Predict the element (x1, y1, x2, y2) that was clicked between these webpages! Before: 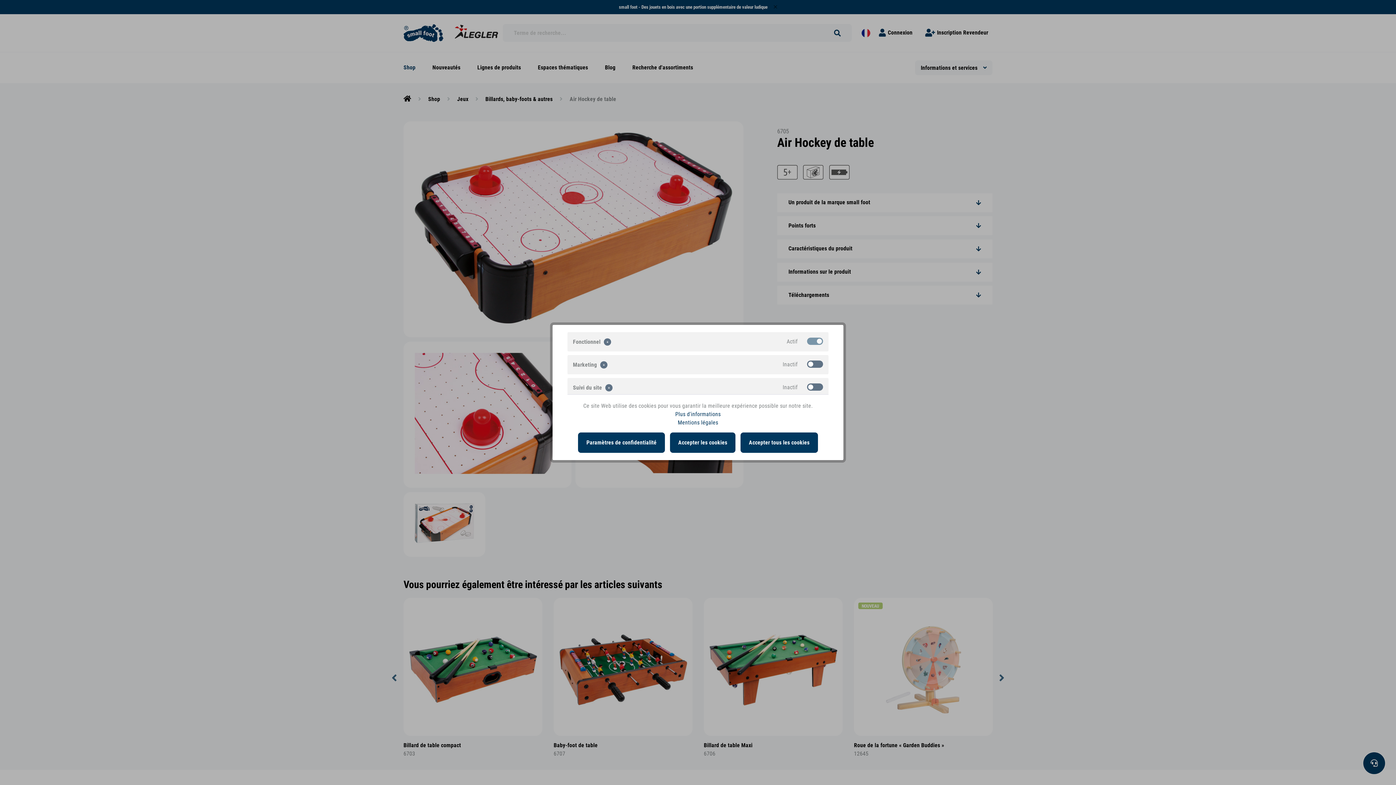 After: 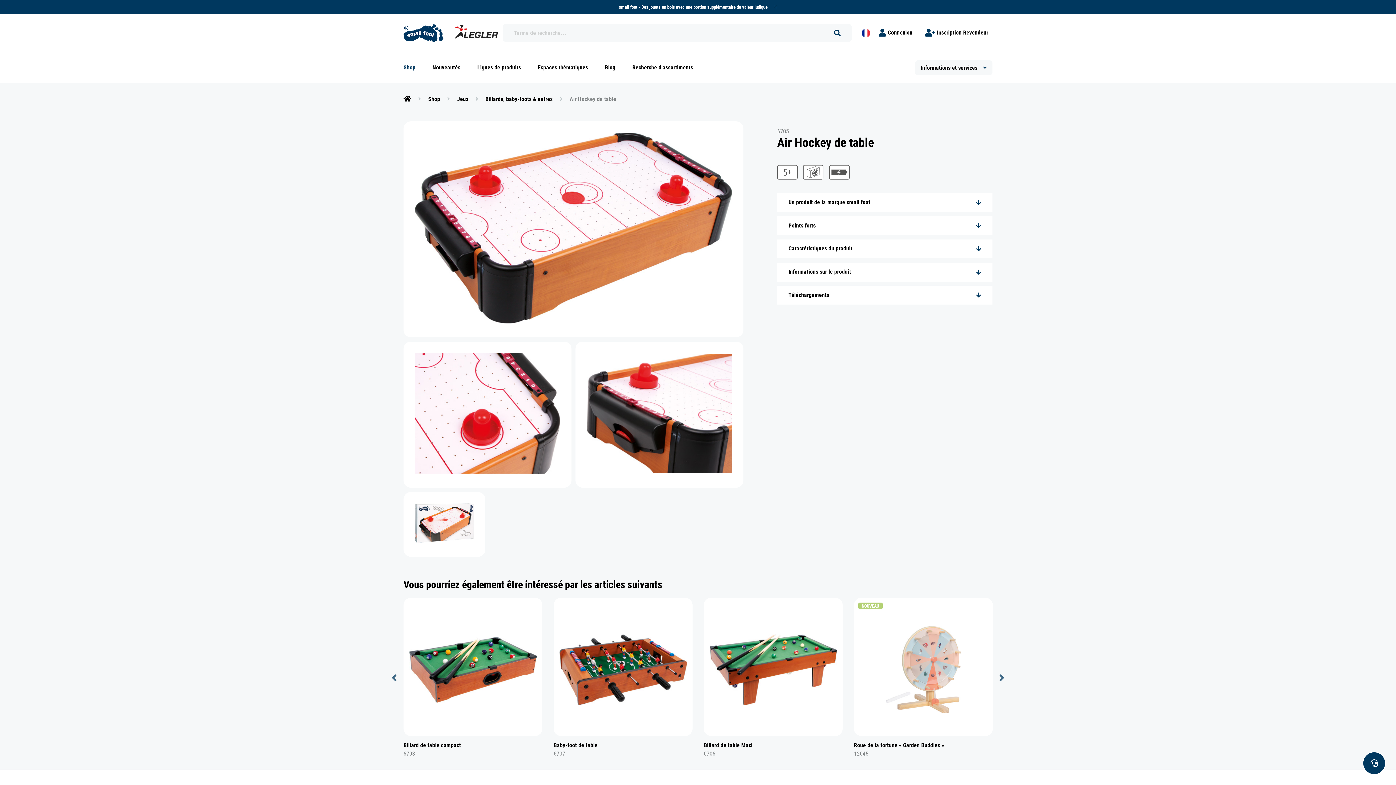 Action: label: Accepter les cookies bbox: (670, 432, 735, 453)